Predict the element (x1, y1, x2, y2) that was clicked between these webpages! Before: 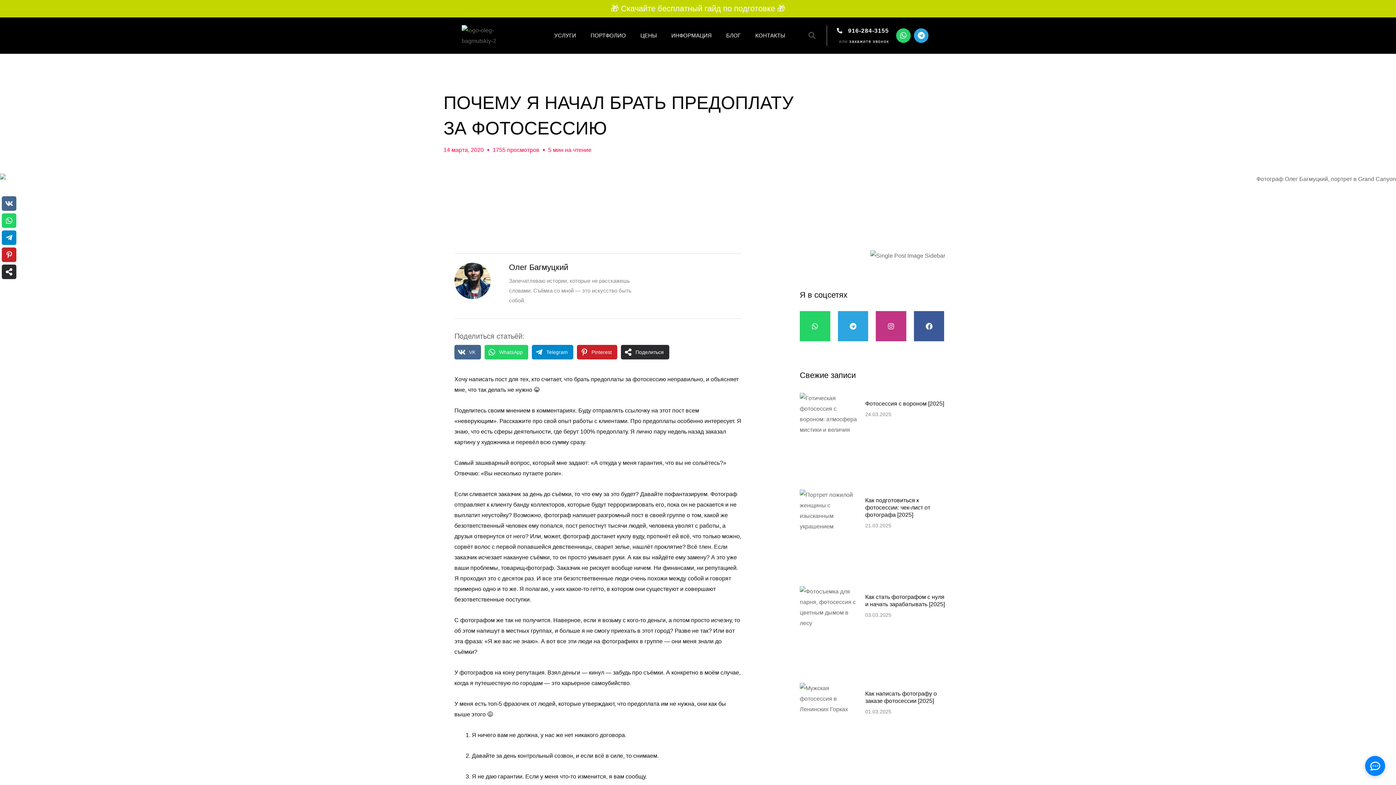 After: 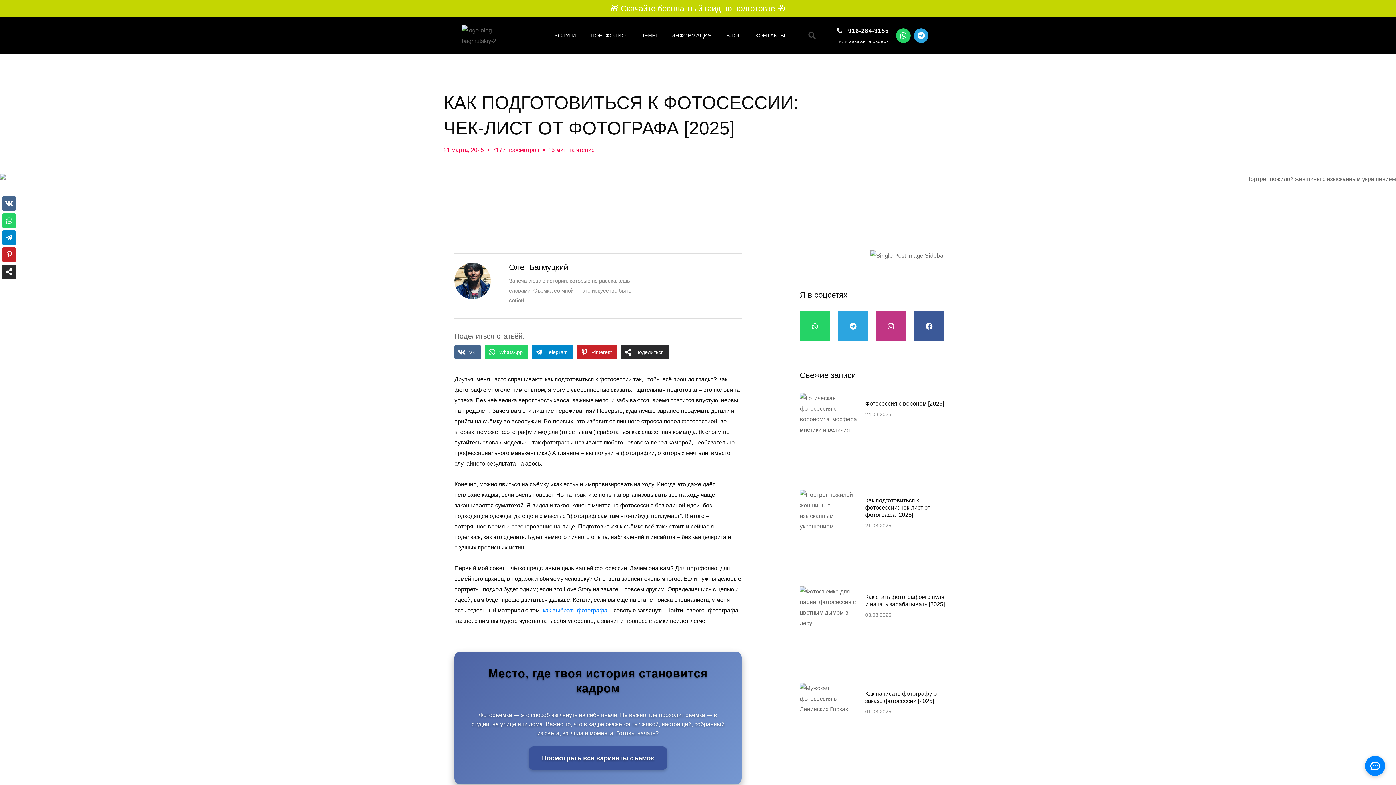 Action: bbox: (800, 489, 858, 575)